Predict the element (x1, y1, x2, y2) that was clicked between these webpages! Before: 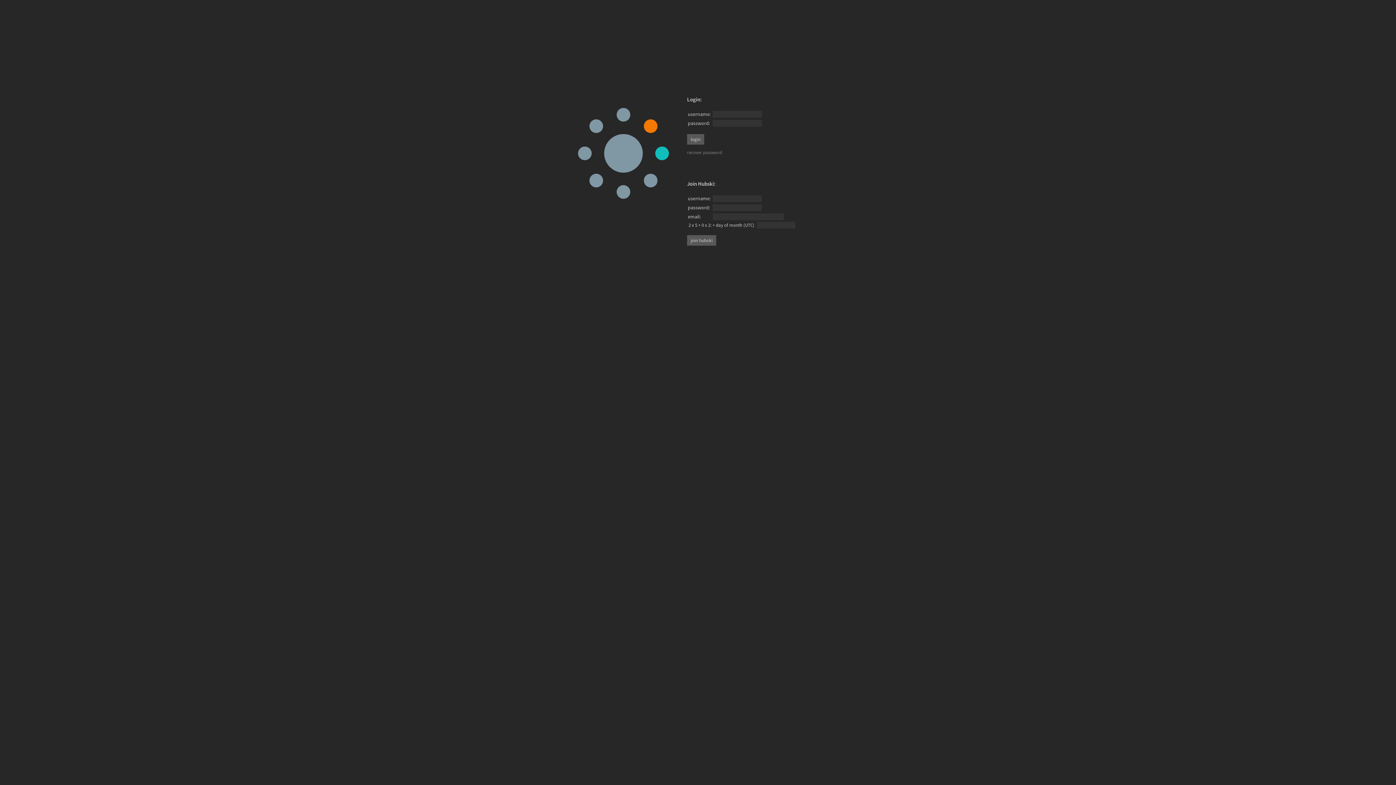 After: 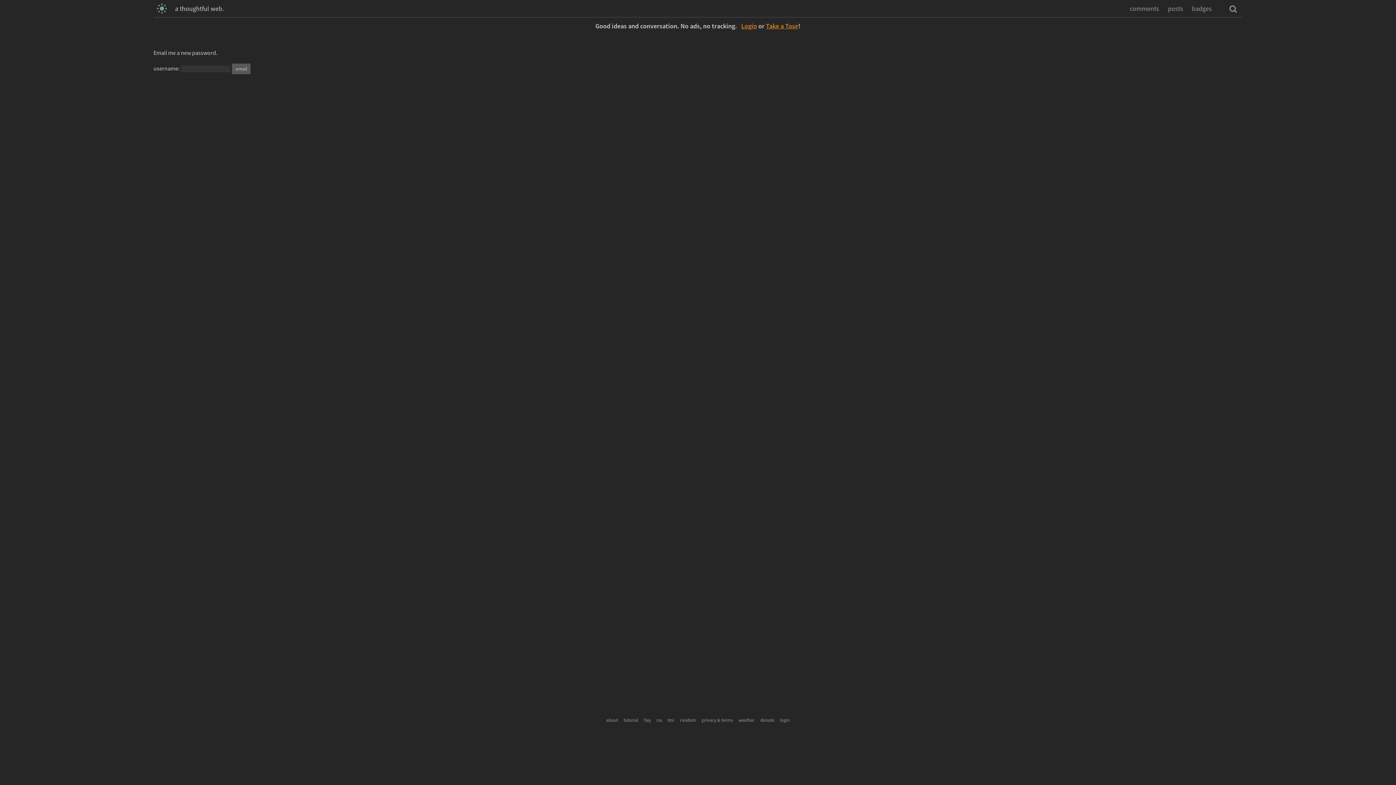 Action: bbox: (687, 149, 722, 155) label: recover password